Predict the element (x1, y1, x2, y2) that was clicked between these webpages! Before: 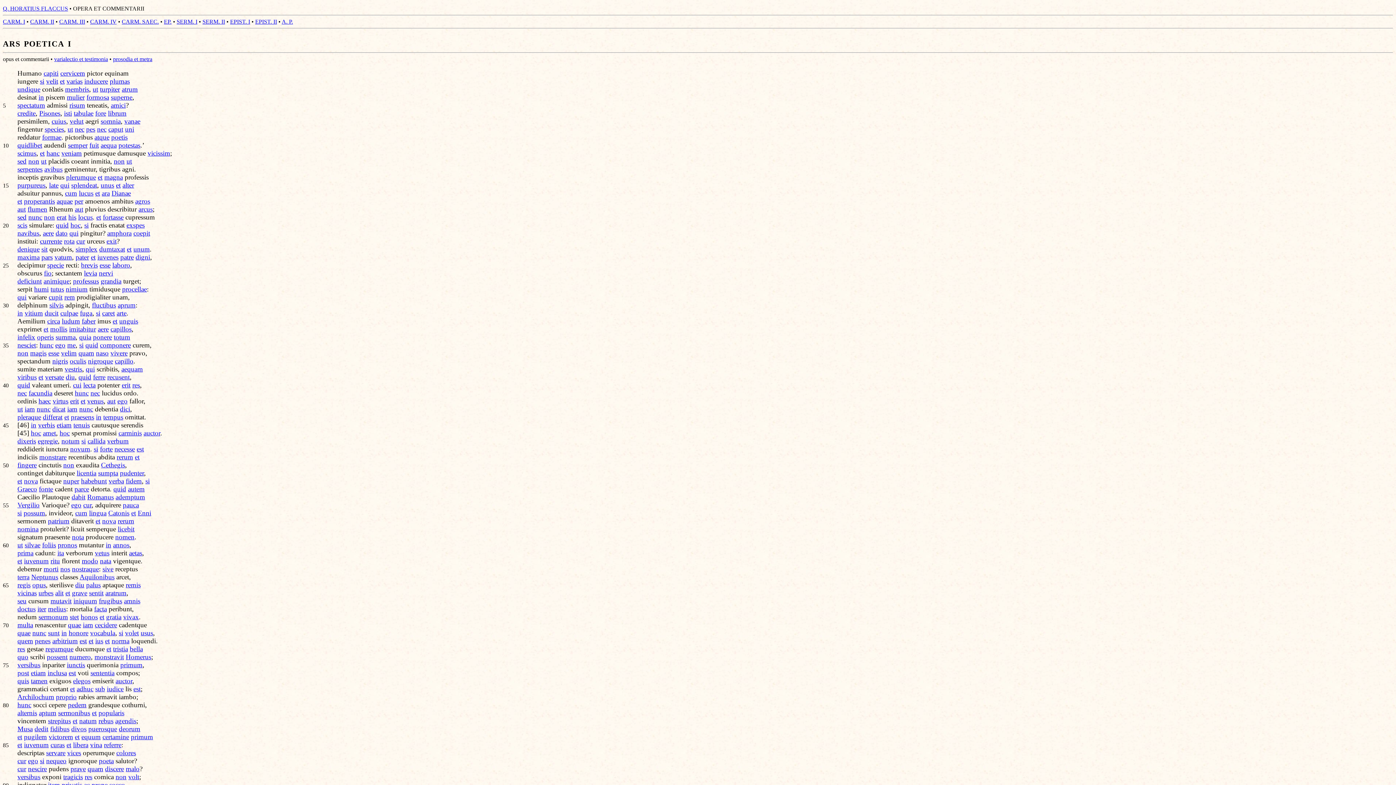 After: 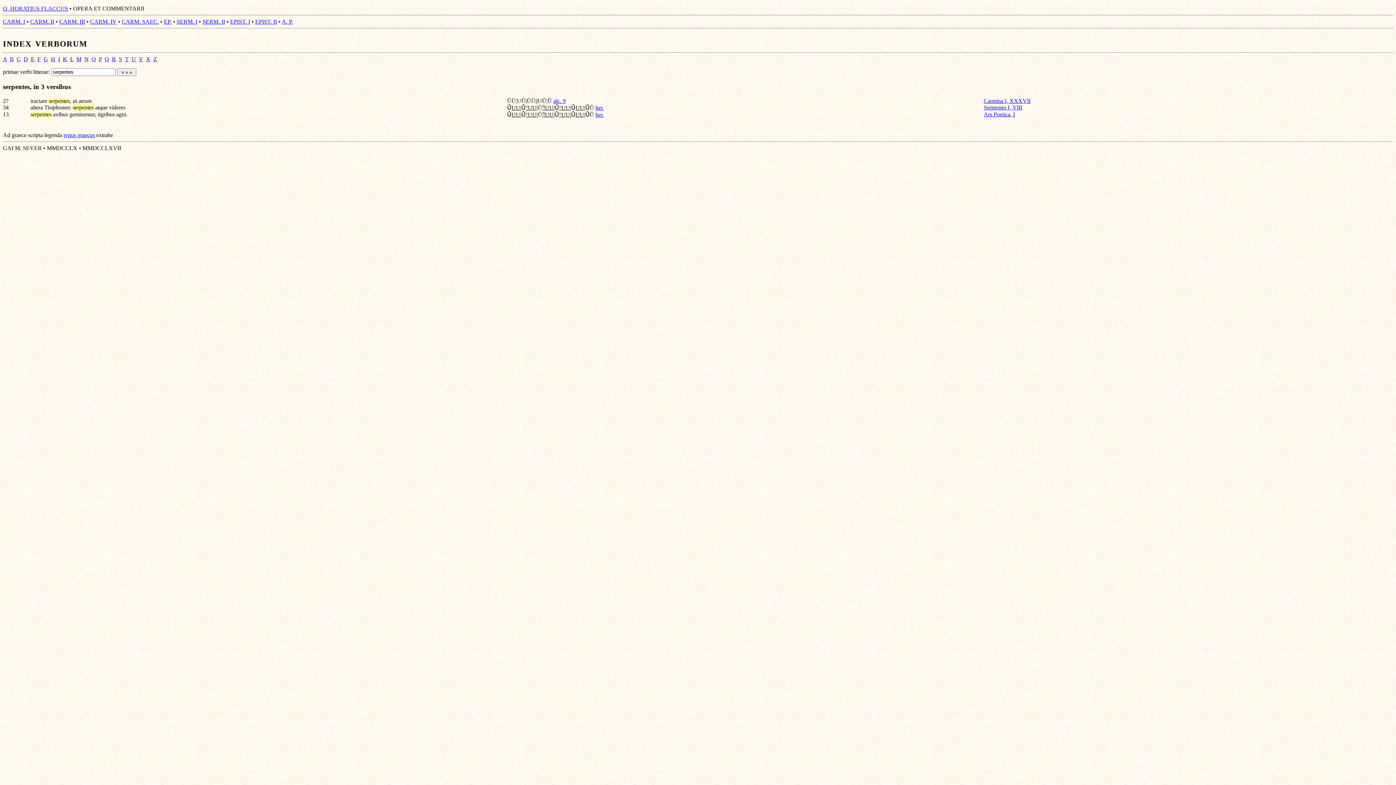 Action: label: serpentes bbox: (17, 165, 42, 173)